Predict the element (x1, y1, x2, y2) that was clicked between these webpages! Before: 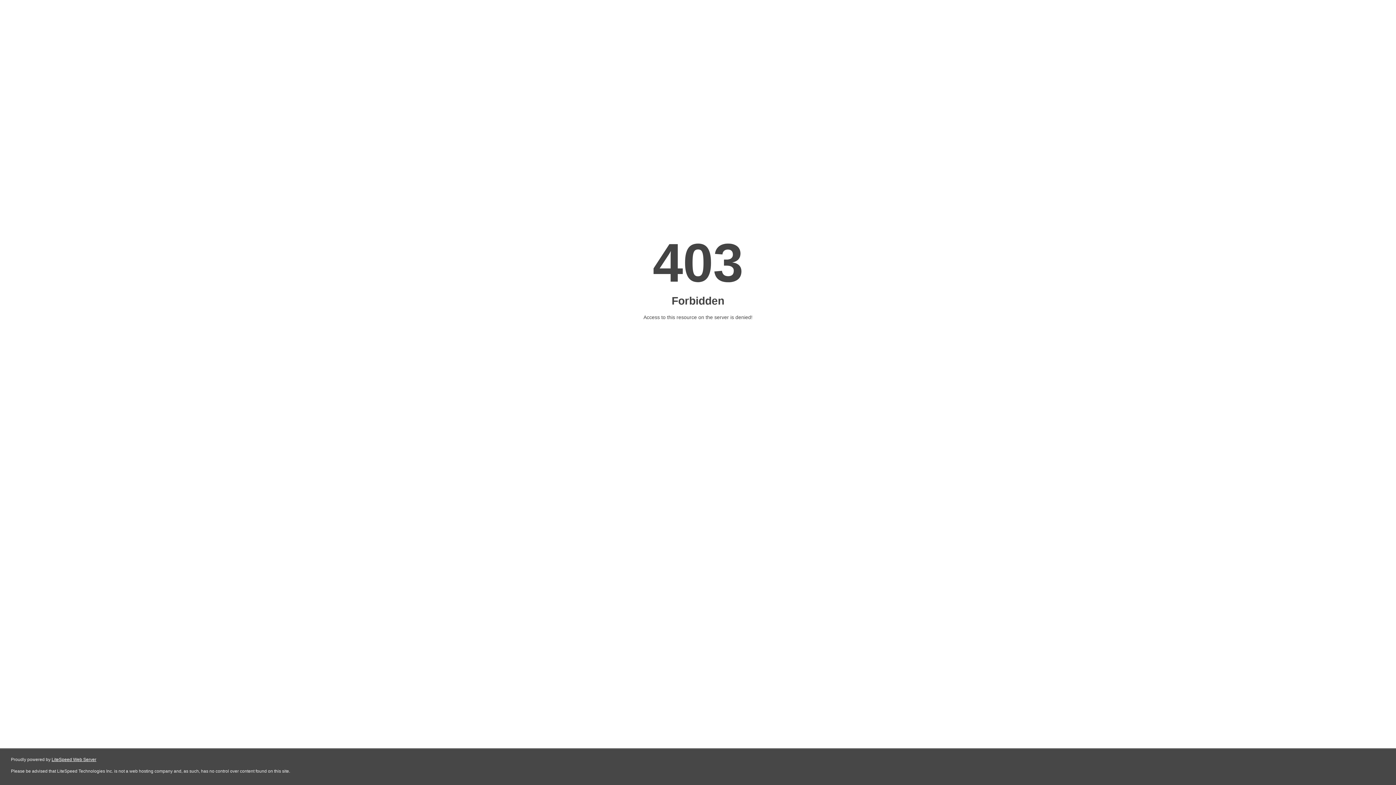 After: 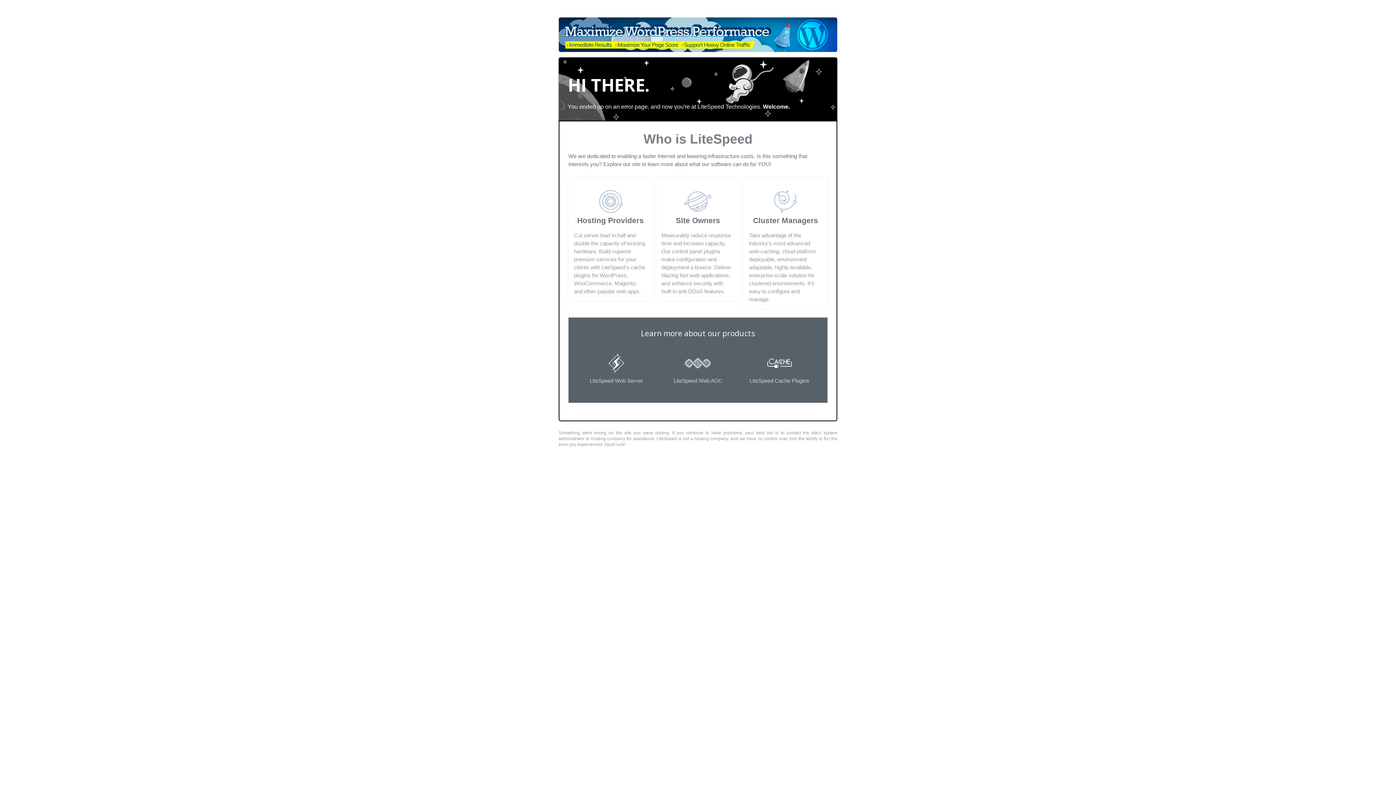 Action: bbox: (51, 757, 96, 762) label: LiteSpeed Web Server